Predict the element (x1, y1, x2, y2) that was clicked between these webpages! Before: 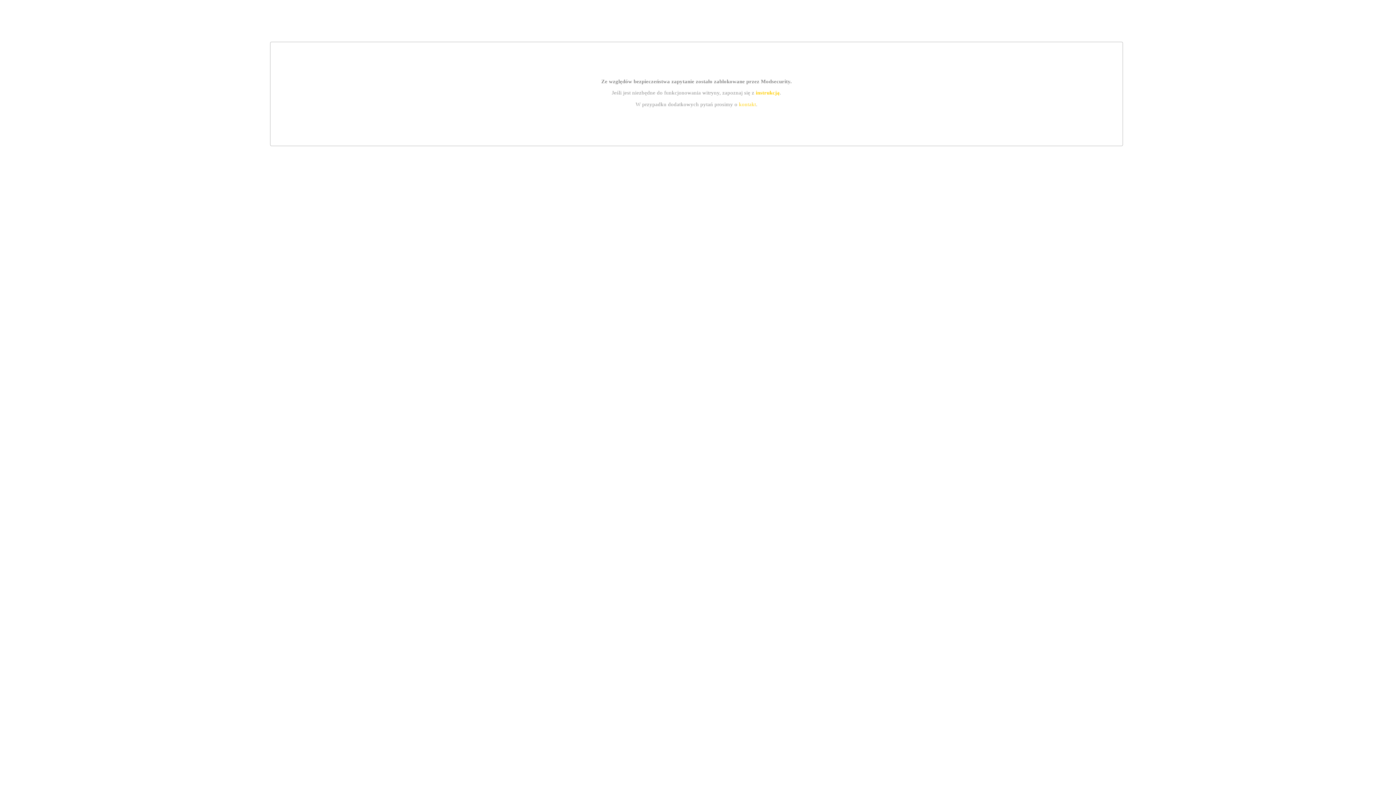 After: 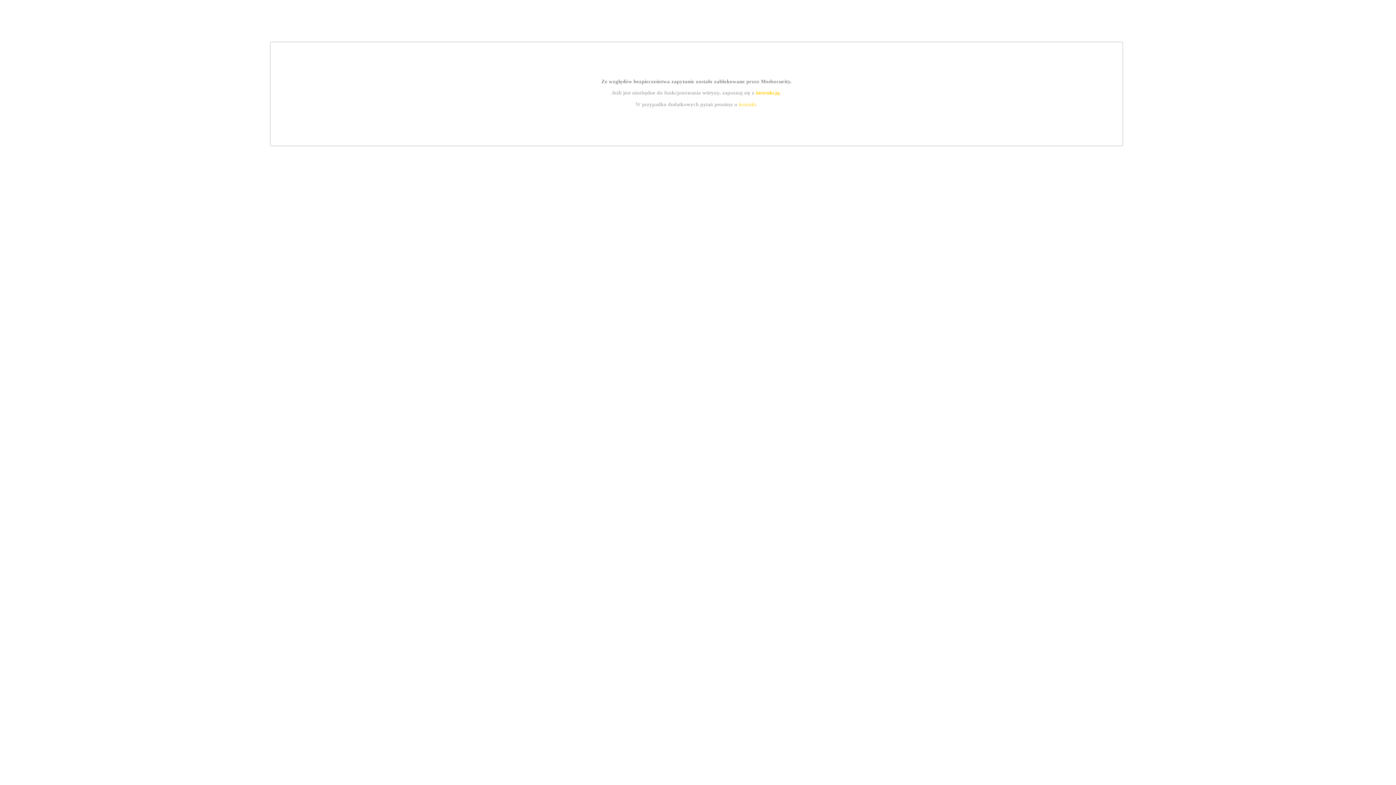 Action: bbox: (755, 89, 779, 95) label: instrukcją